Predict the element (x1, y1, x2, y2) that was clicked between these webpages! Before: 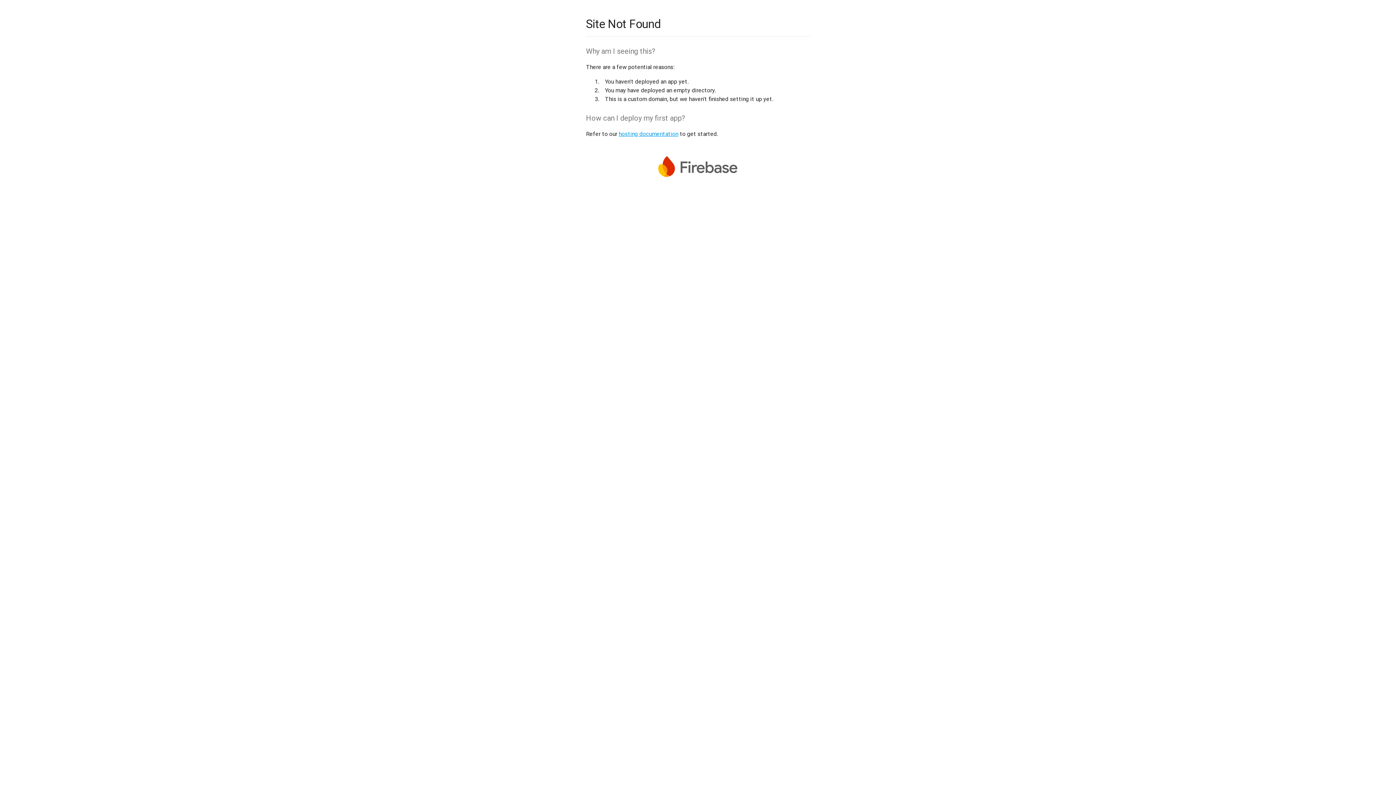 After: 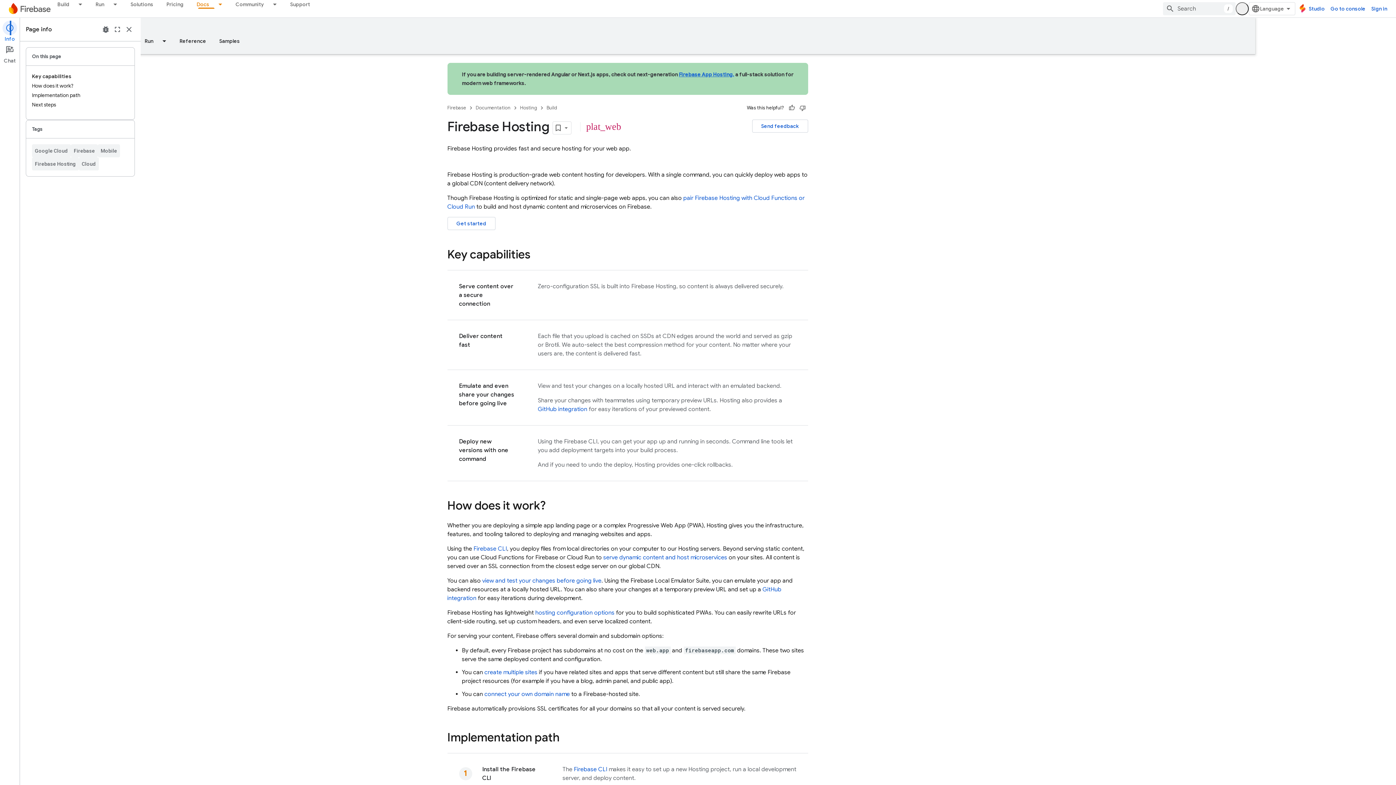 Action: bbox: (618, 130, 678, 137) label: hosting documentation